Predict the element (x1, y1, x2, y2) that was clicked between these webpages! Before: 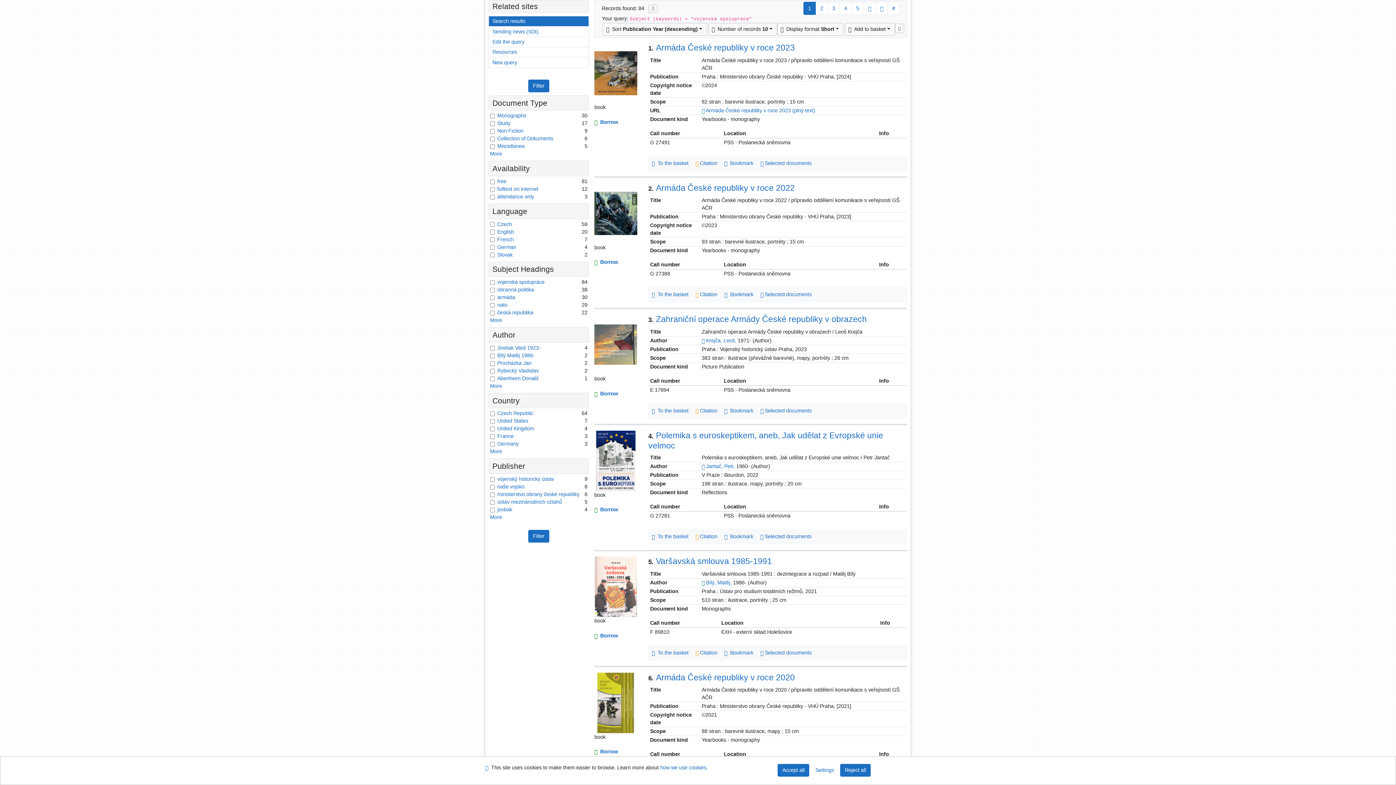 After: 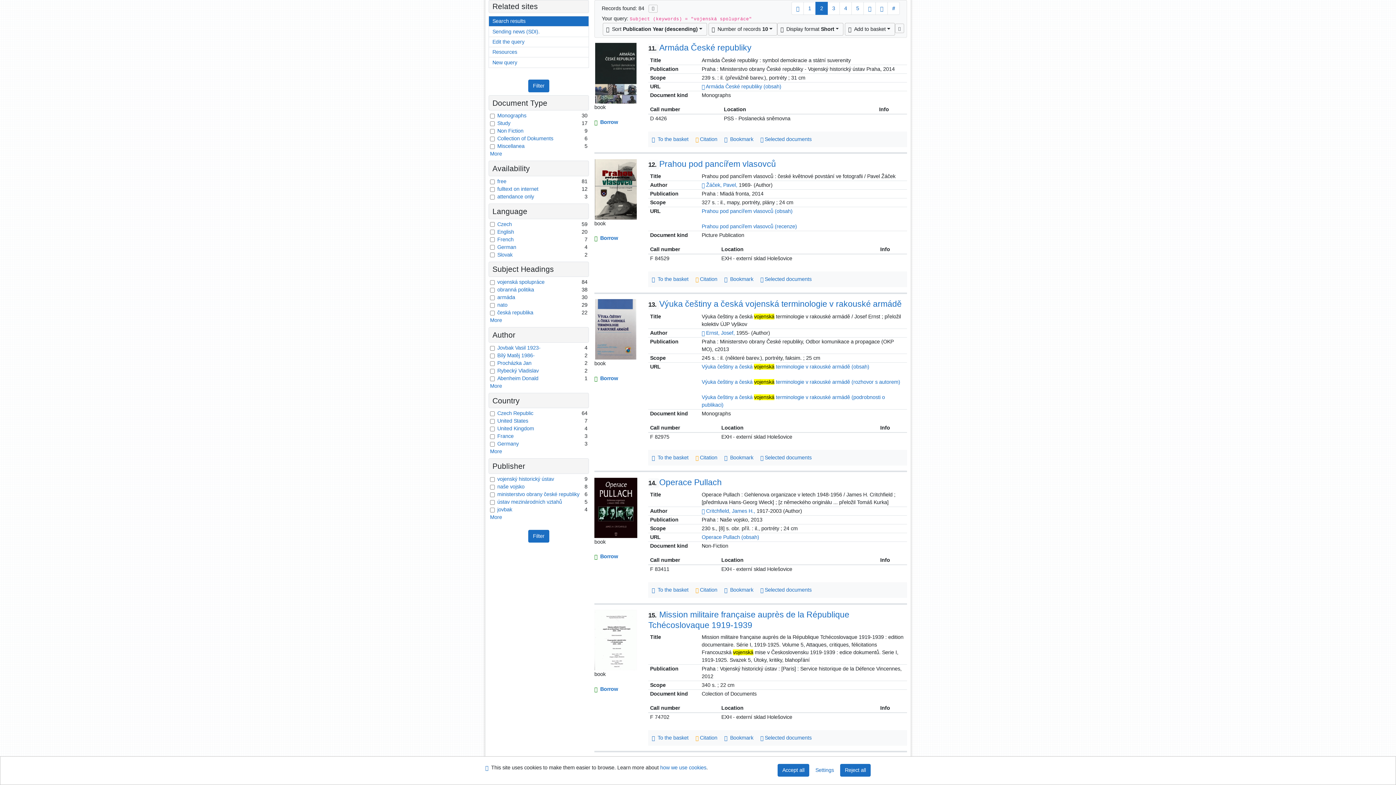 Action: label: page 2 bbox: (815, 1, 828, 14)